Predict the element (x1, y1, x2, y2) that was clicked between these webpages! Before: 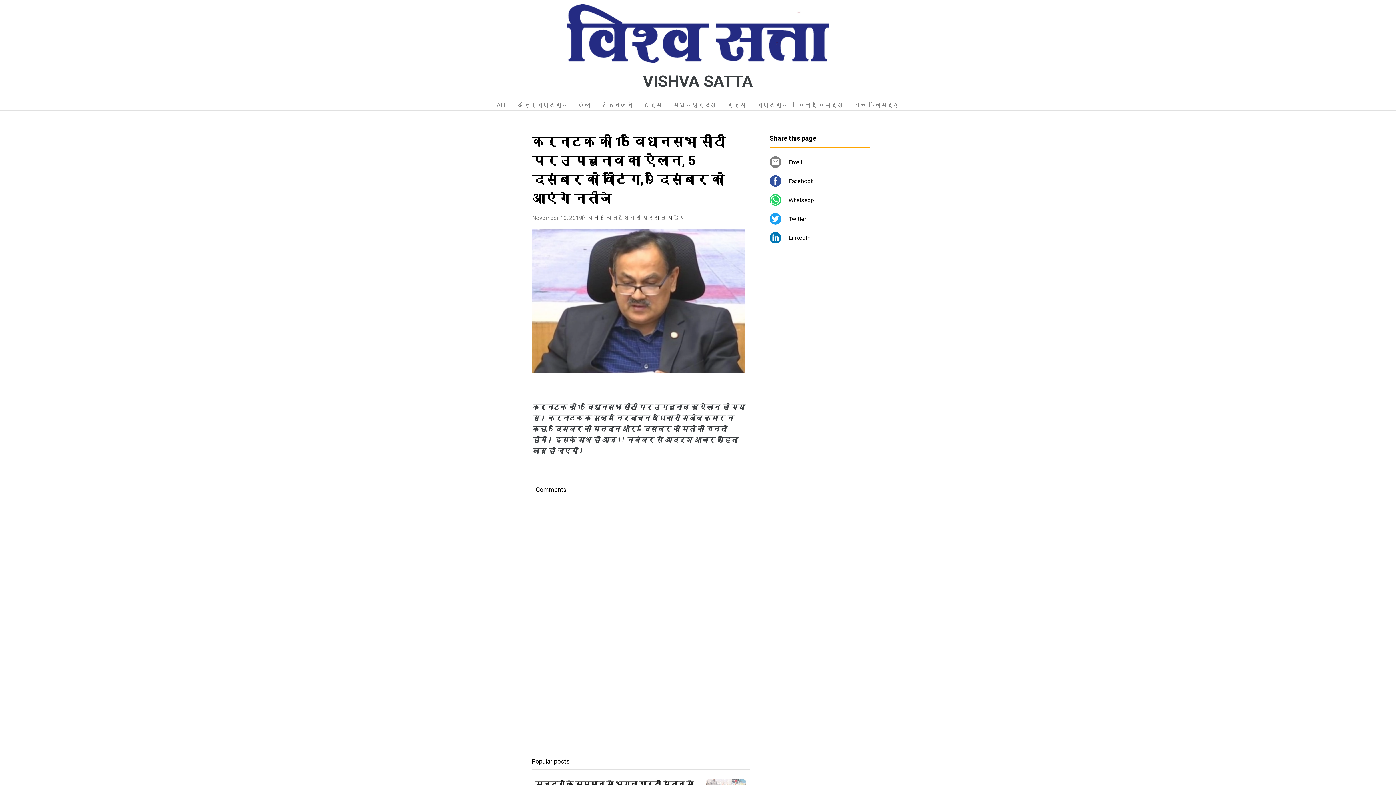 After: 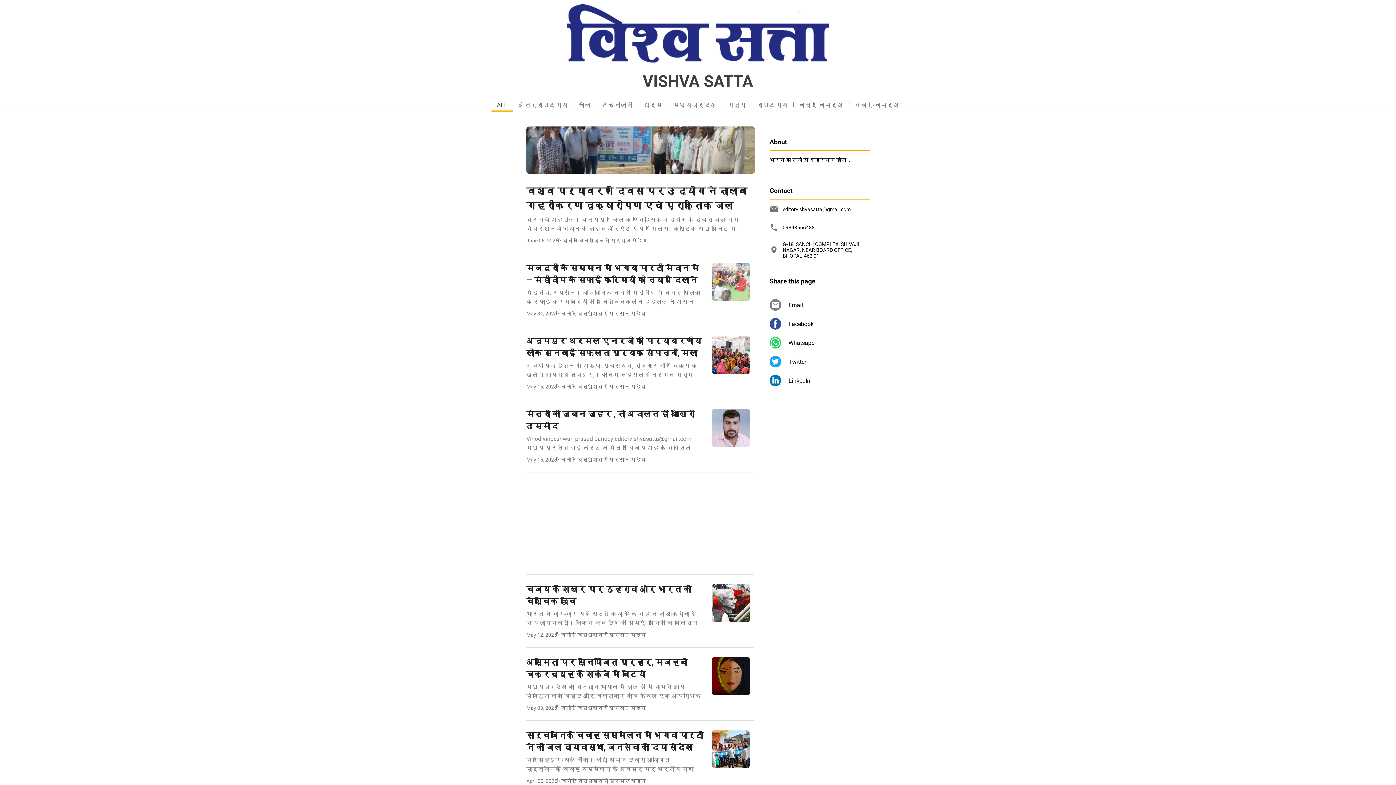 Action: label: VISHVA SATTA bbox: (643, 72, 753, 90)